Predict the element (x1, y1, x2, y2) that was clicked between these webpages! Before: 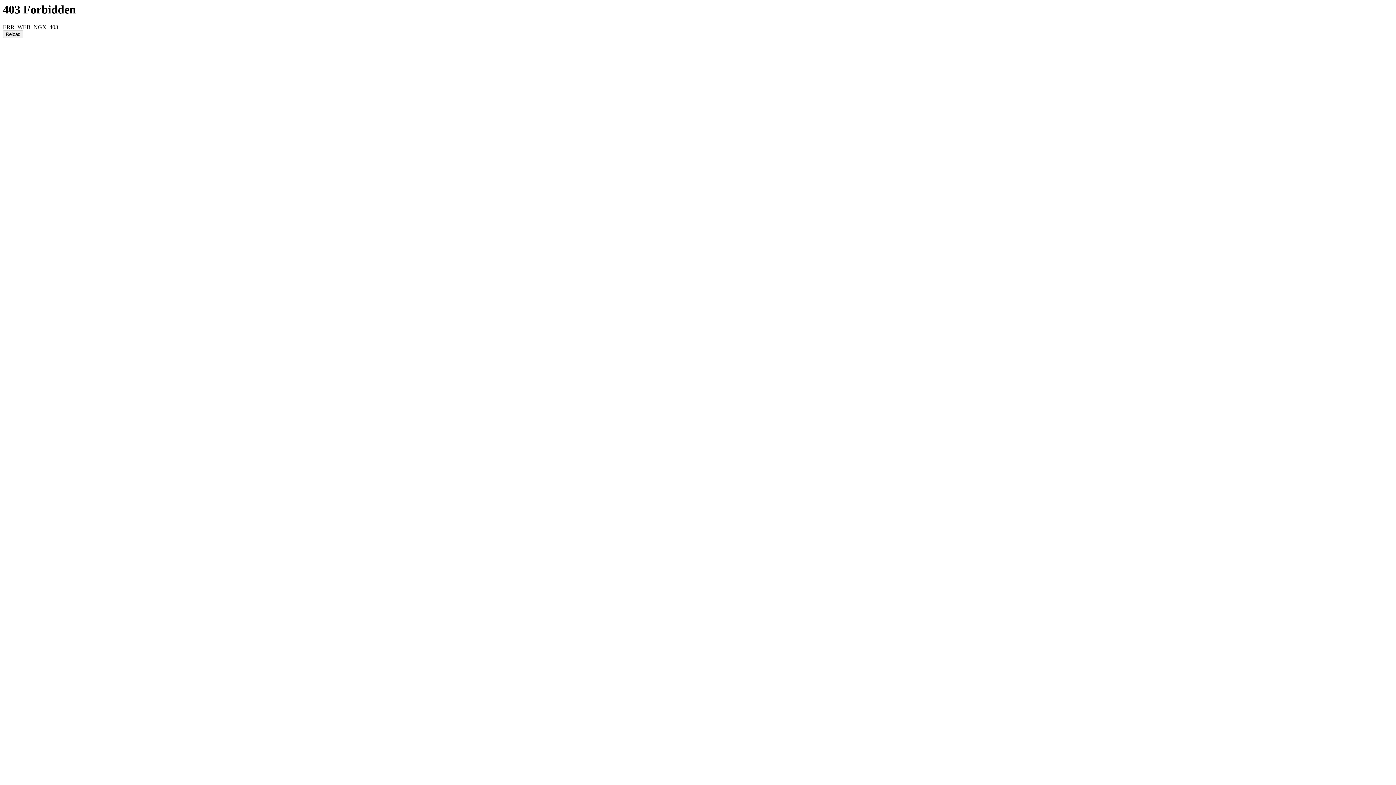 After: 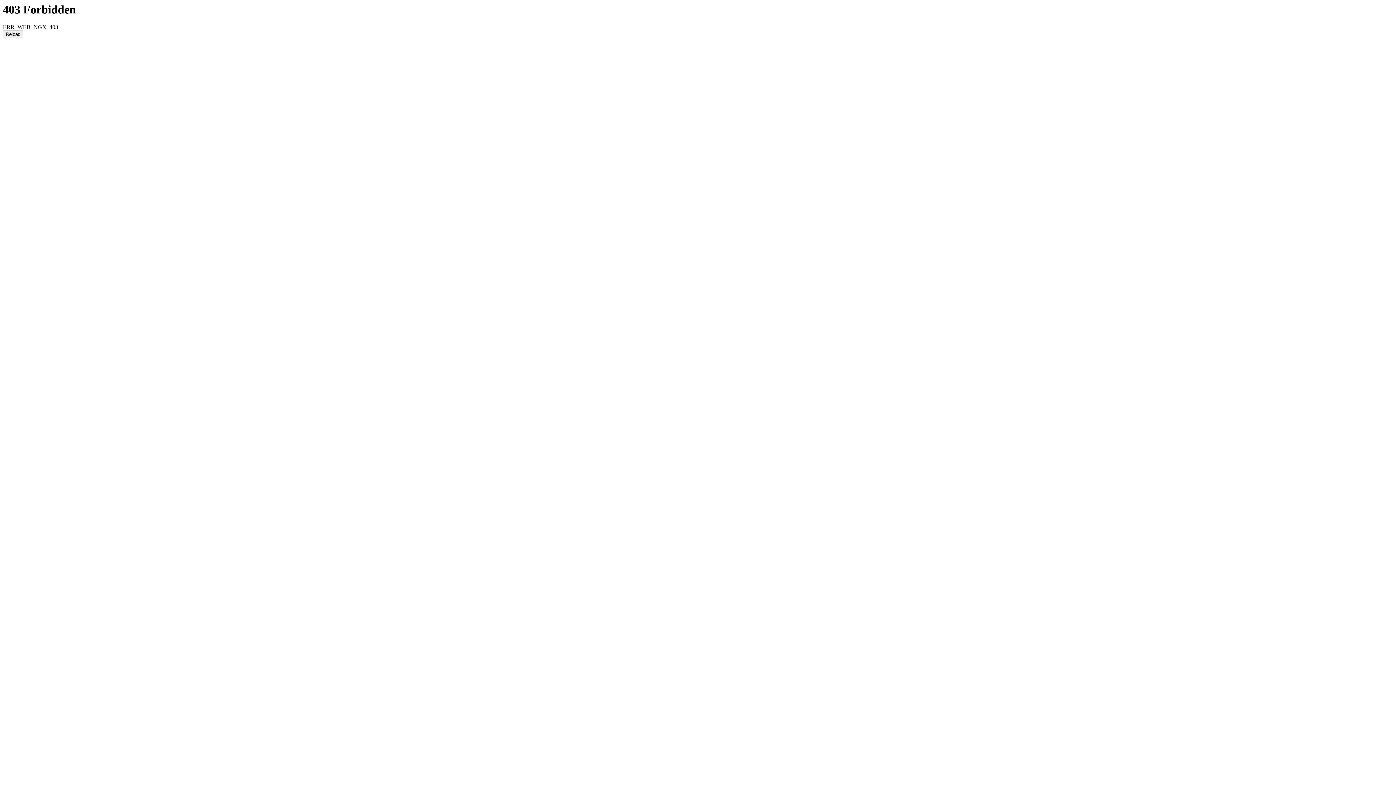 Action: label: Reload bbox: (2, 30, 23, 38)